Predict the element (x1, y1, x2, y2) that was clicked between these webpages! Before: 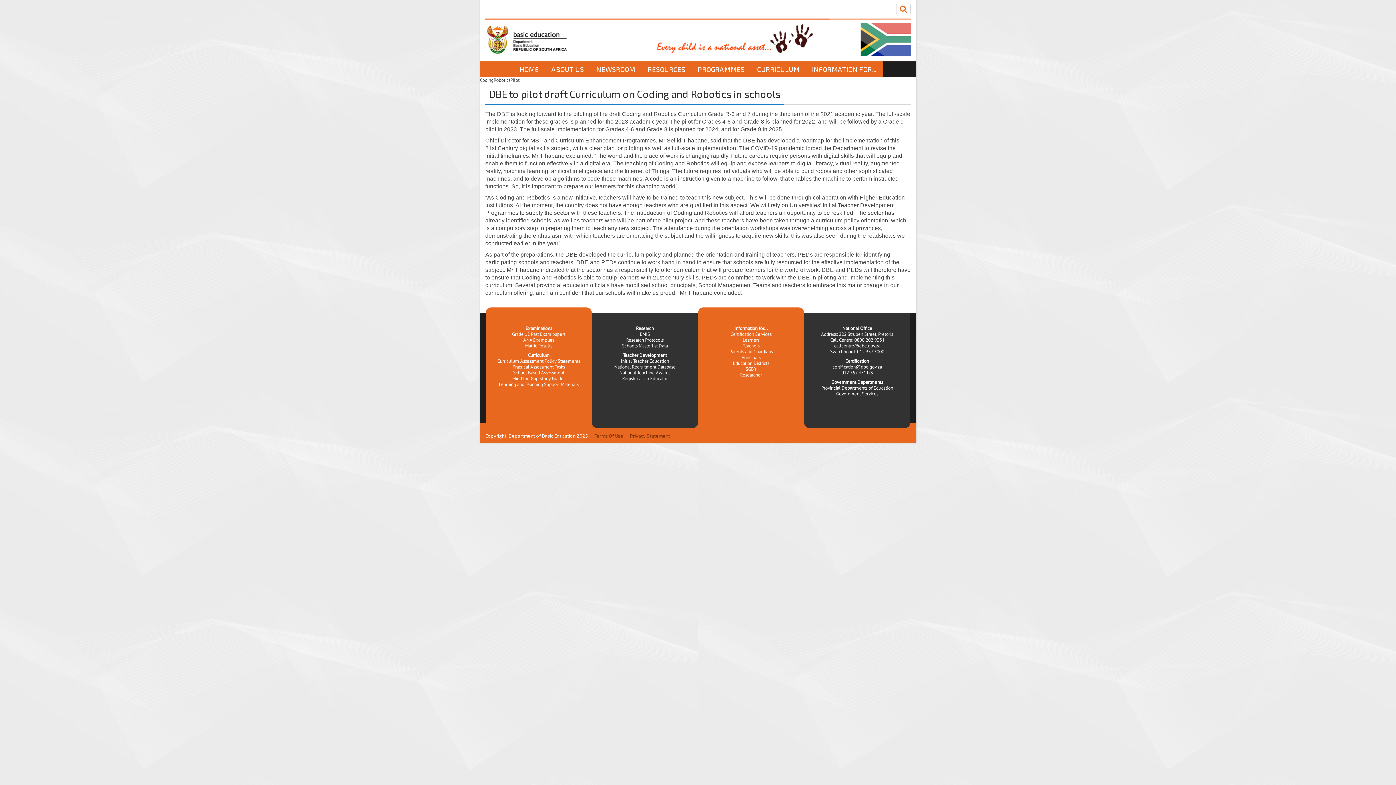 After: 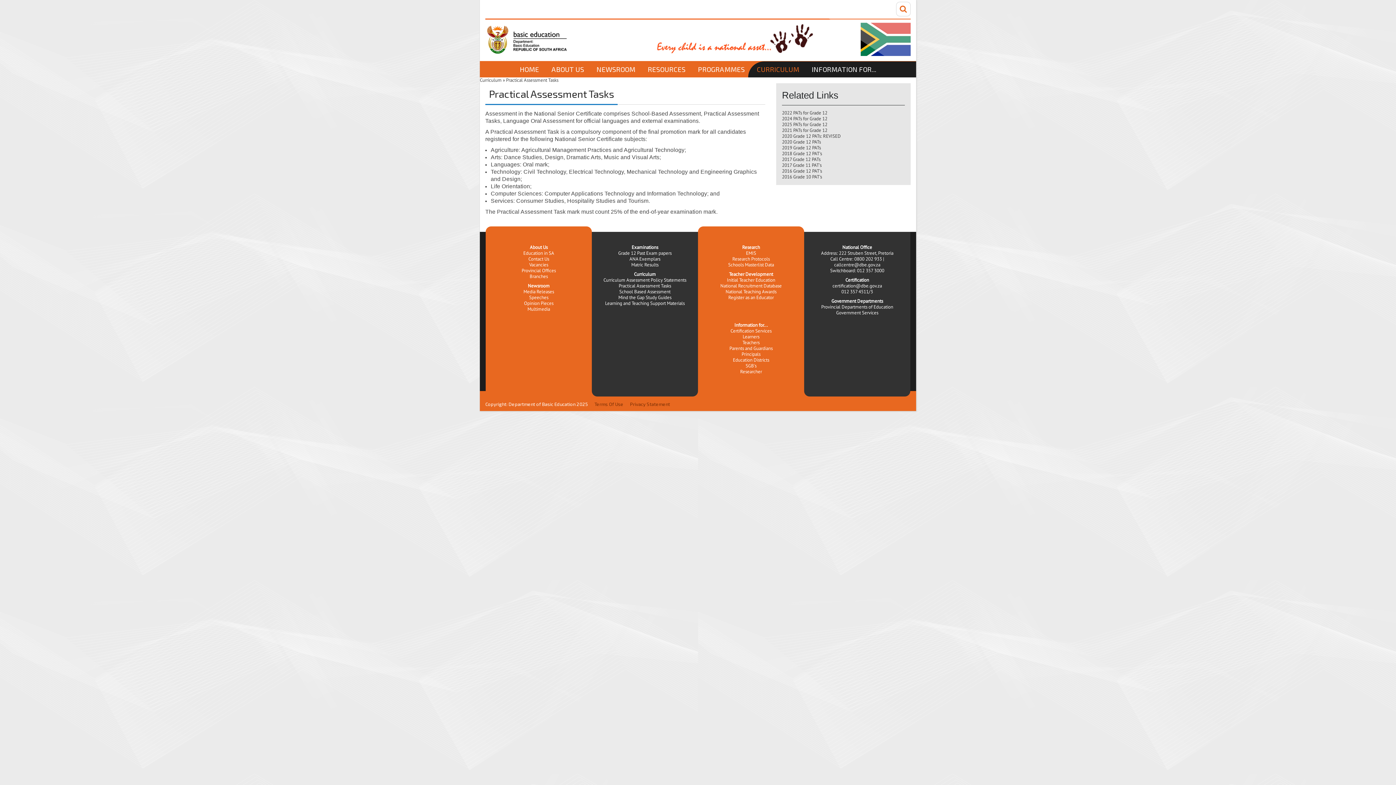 Action: label: Practical Assessment Tasks bbox: (512, 364, 565, 370)